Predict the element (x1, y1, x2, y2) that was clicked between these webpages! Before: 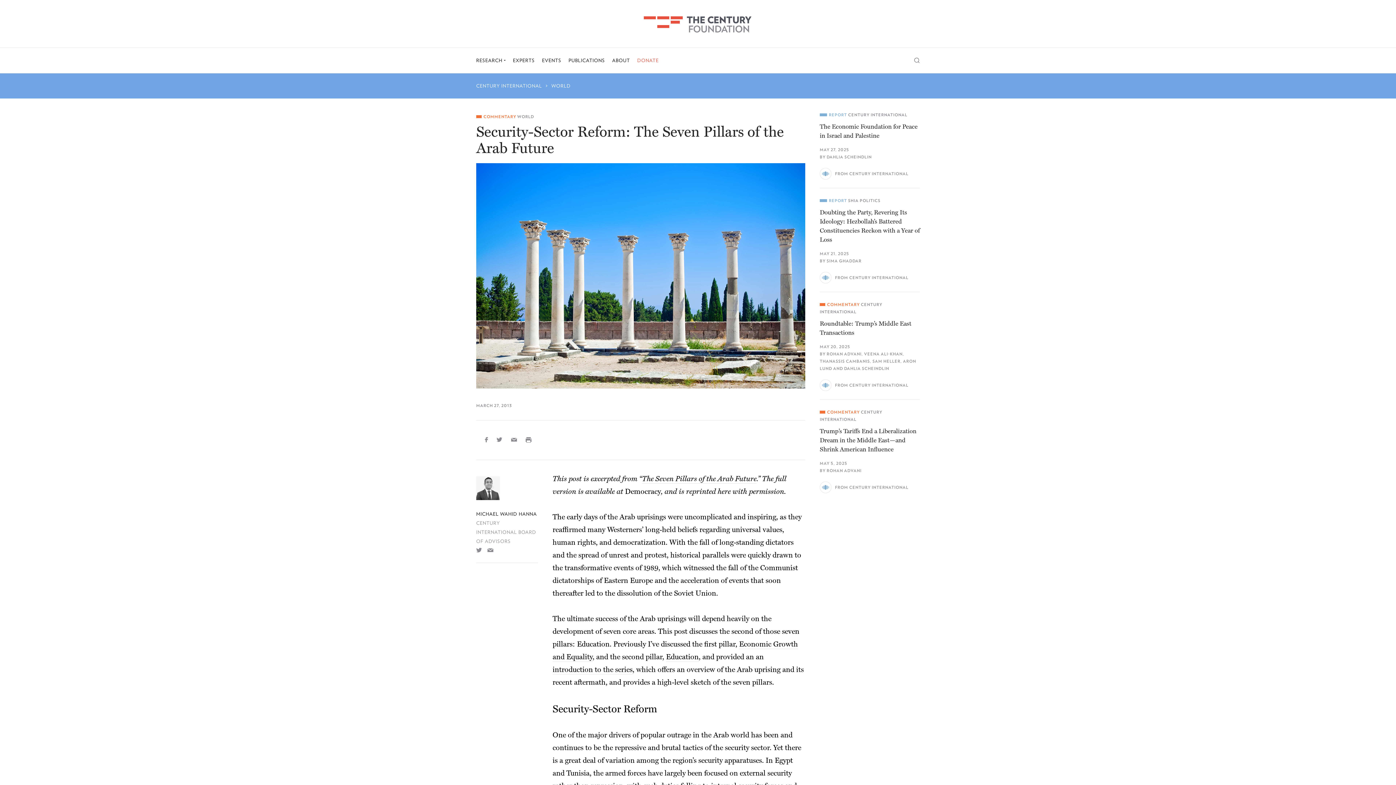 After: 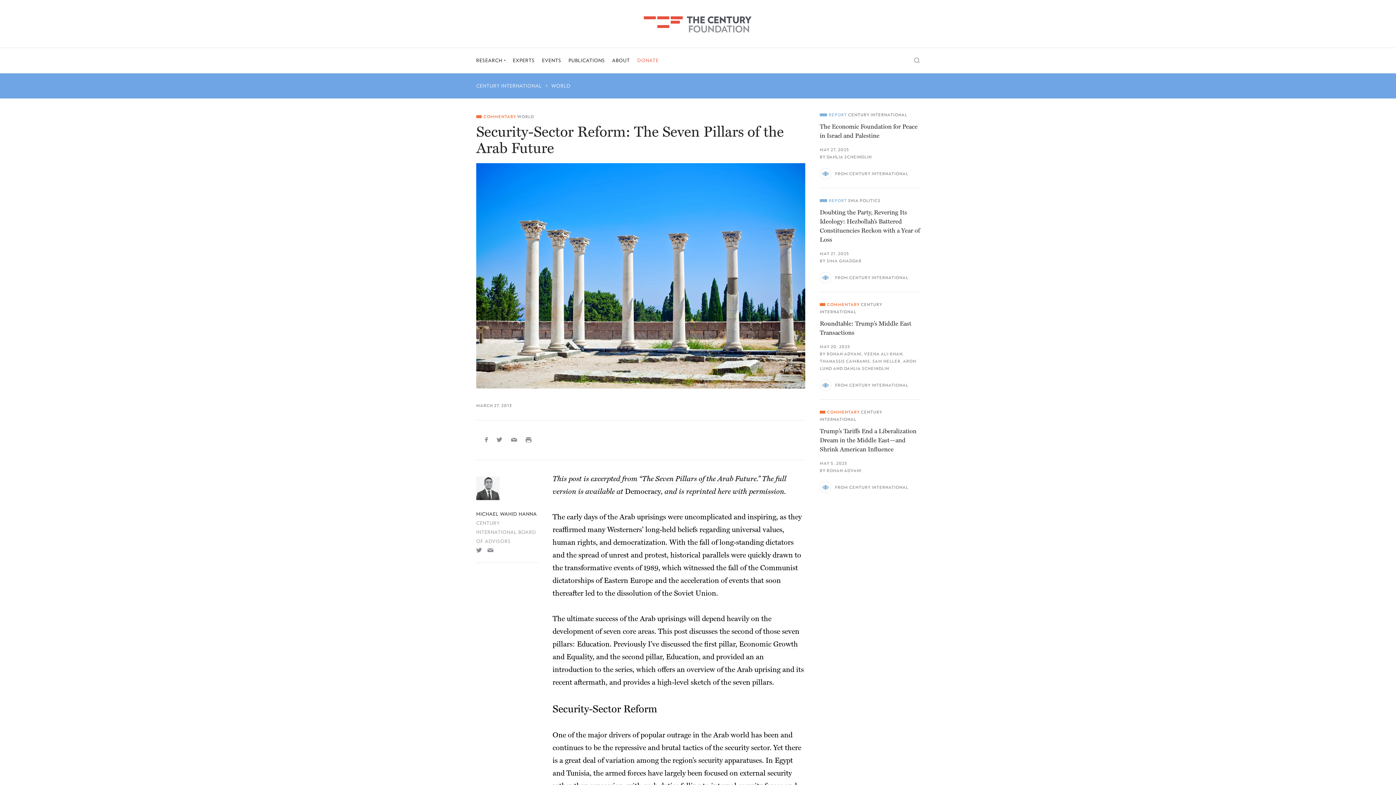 Action: bbox: (476, 546, 482, 554)